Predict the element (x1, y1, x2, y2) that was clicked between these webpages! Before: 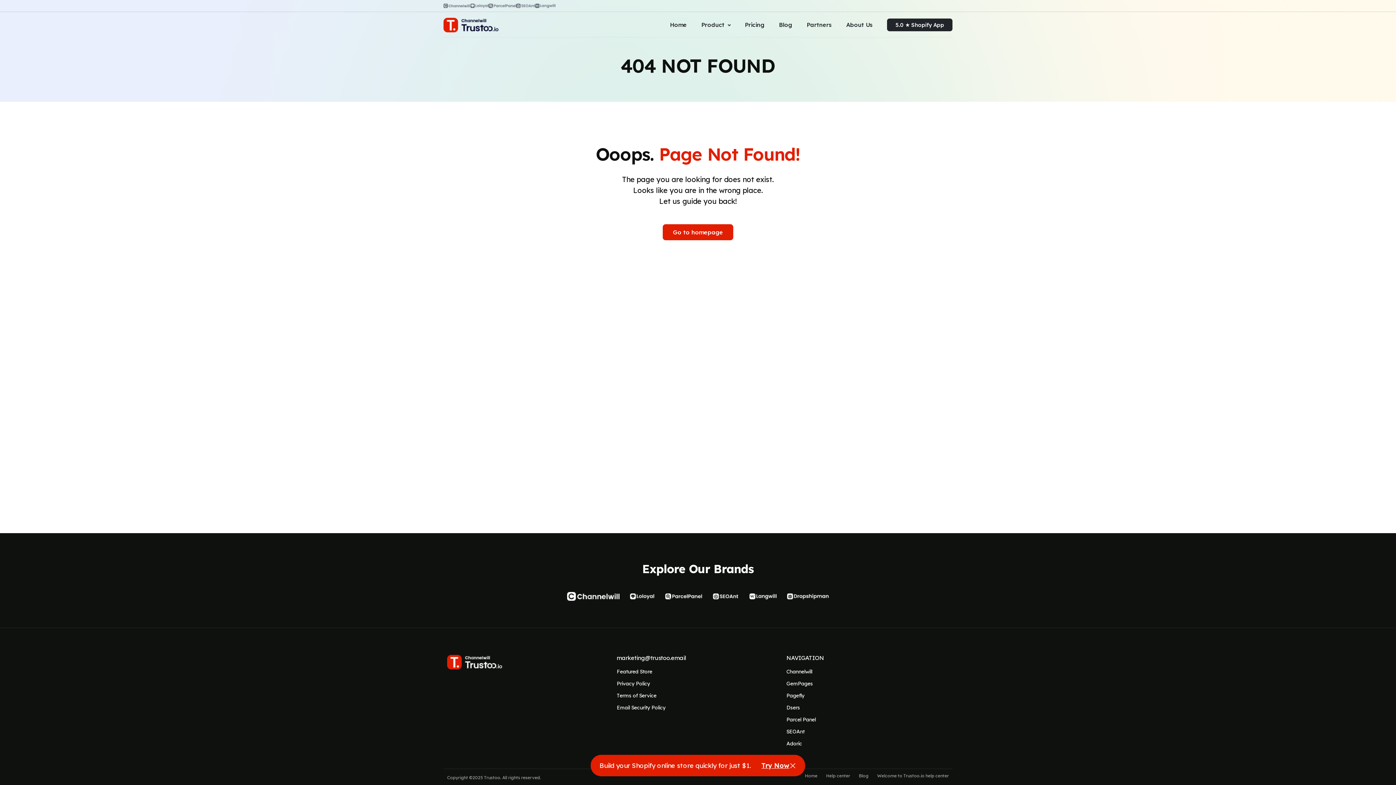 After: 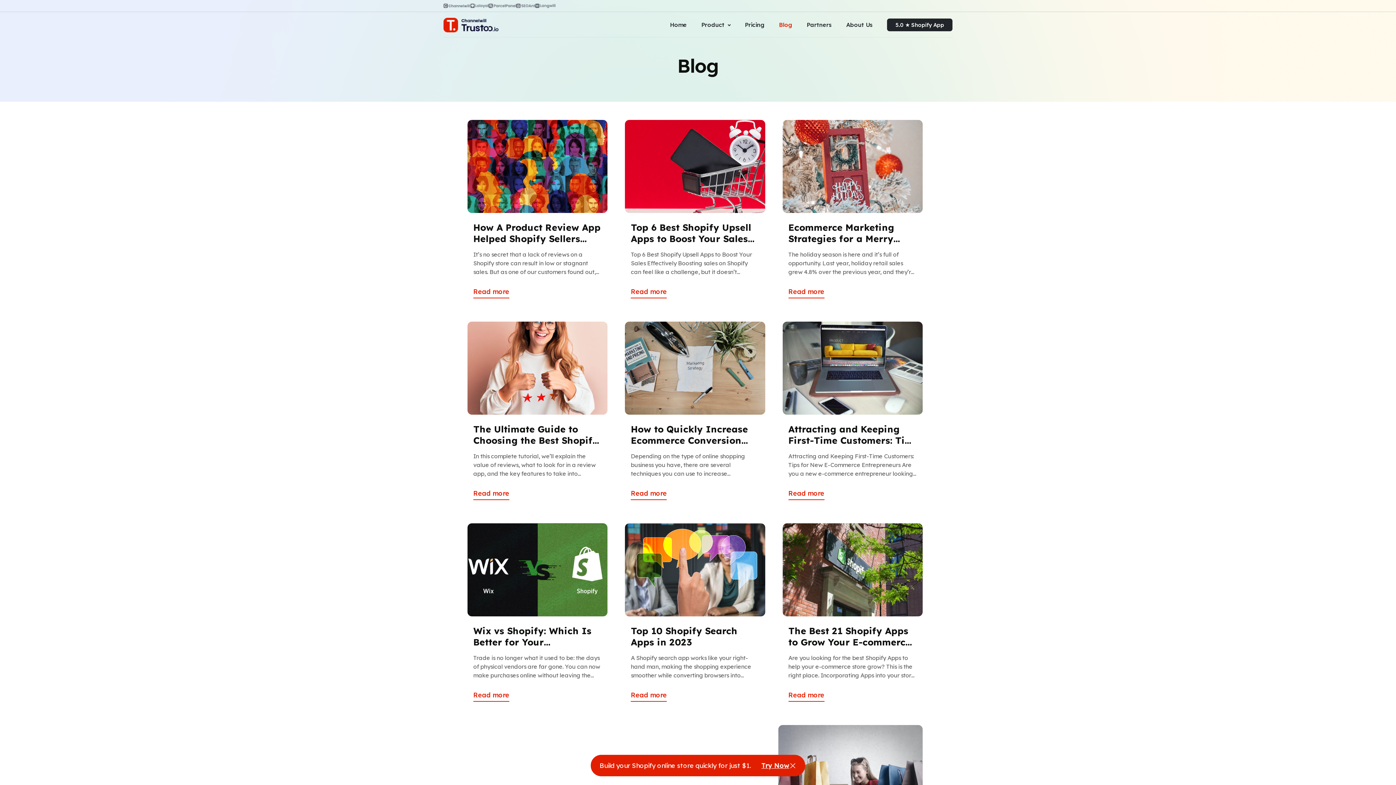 Action: label: Blog bbox: (859, 773, 868, 779)